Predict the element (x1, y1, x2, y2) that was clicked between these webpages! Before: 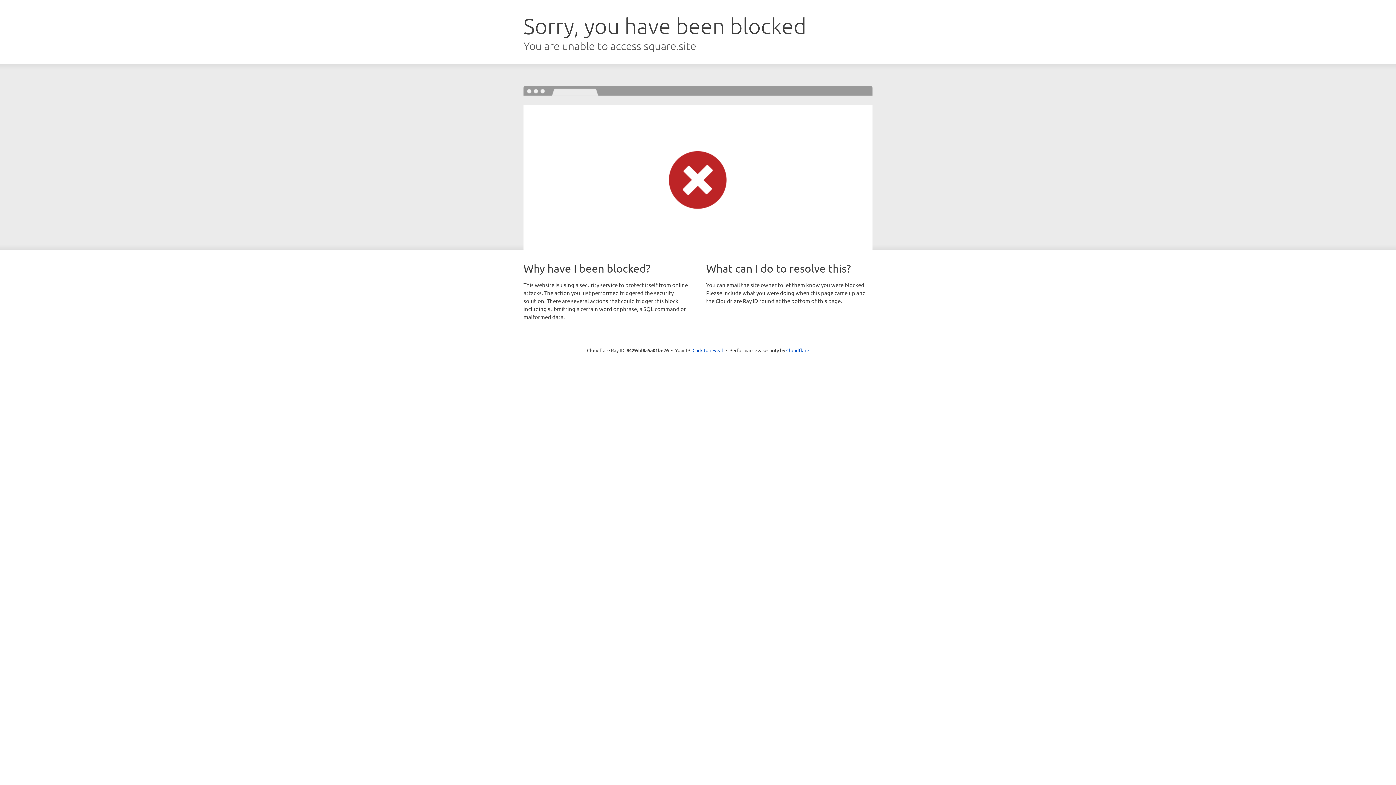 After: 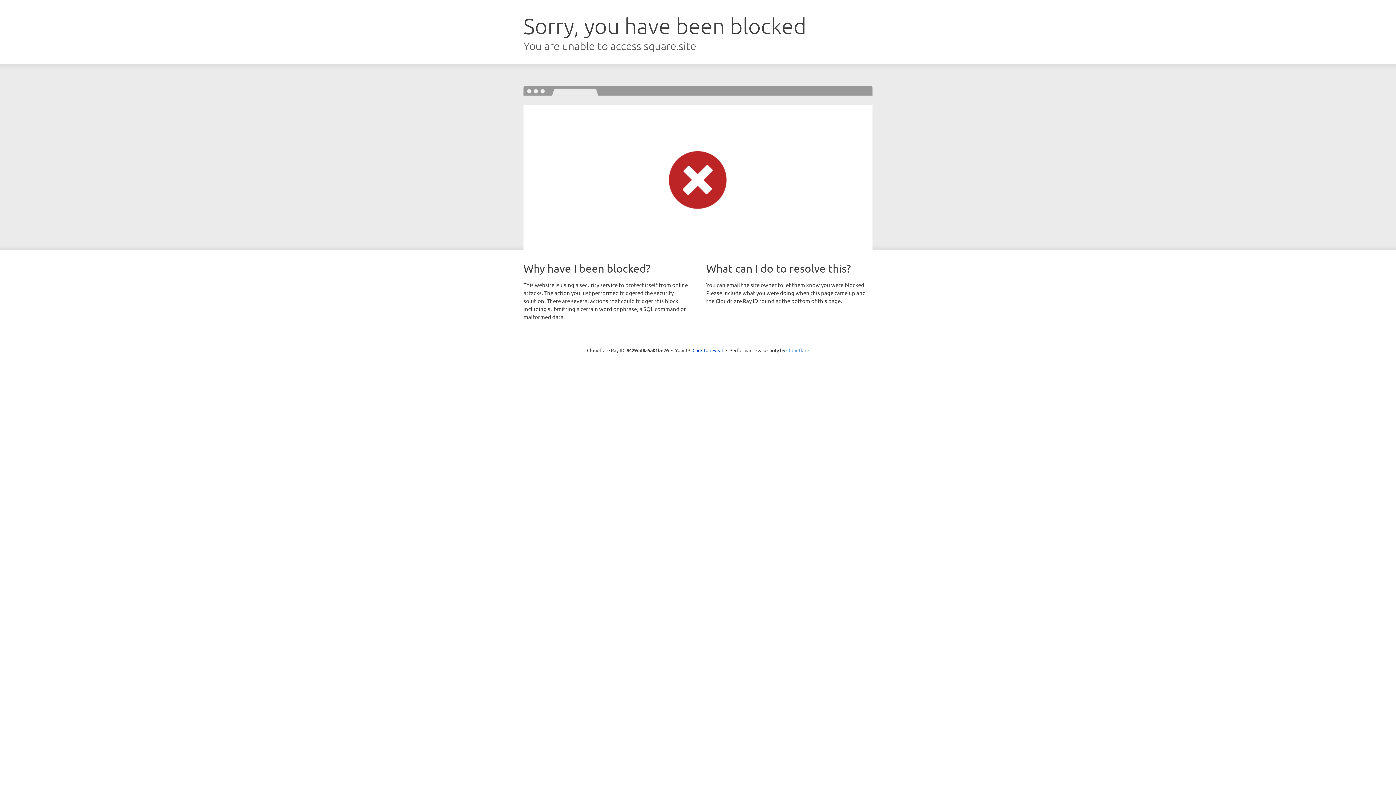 Action: label: Cloudflare bbox: (786, 347, 809, 353)